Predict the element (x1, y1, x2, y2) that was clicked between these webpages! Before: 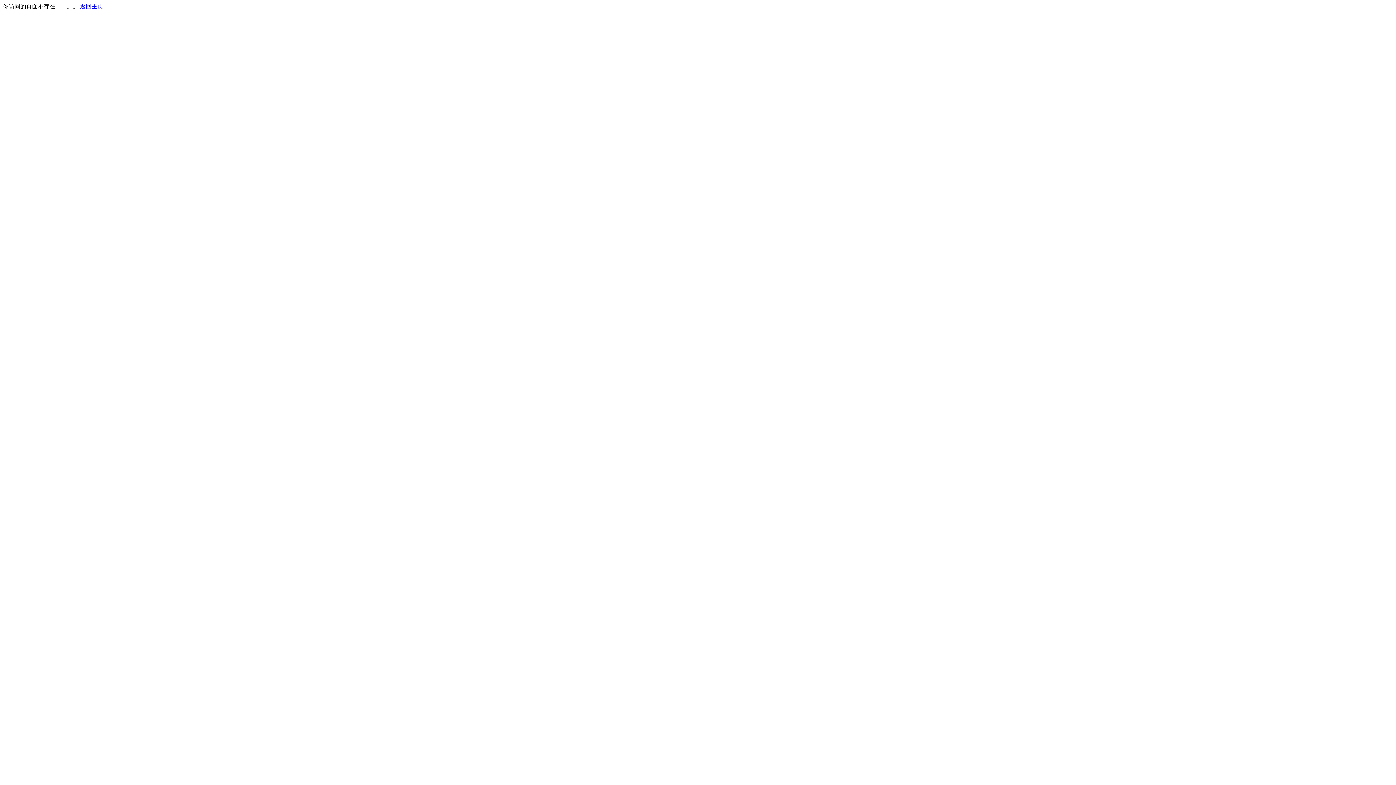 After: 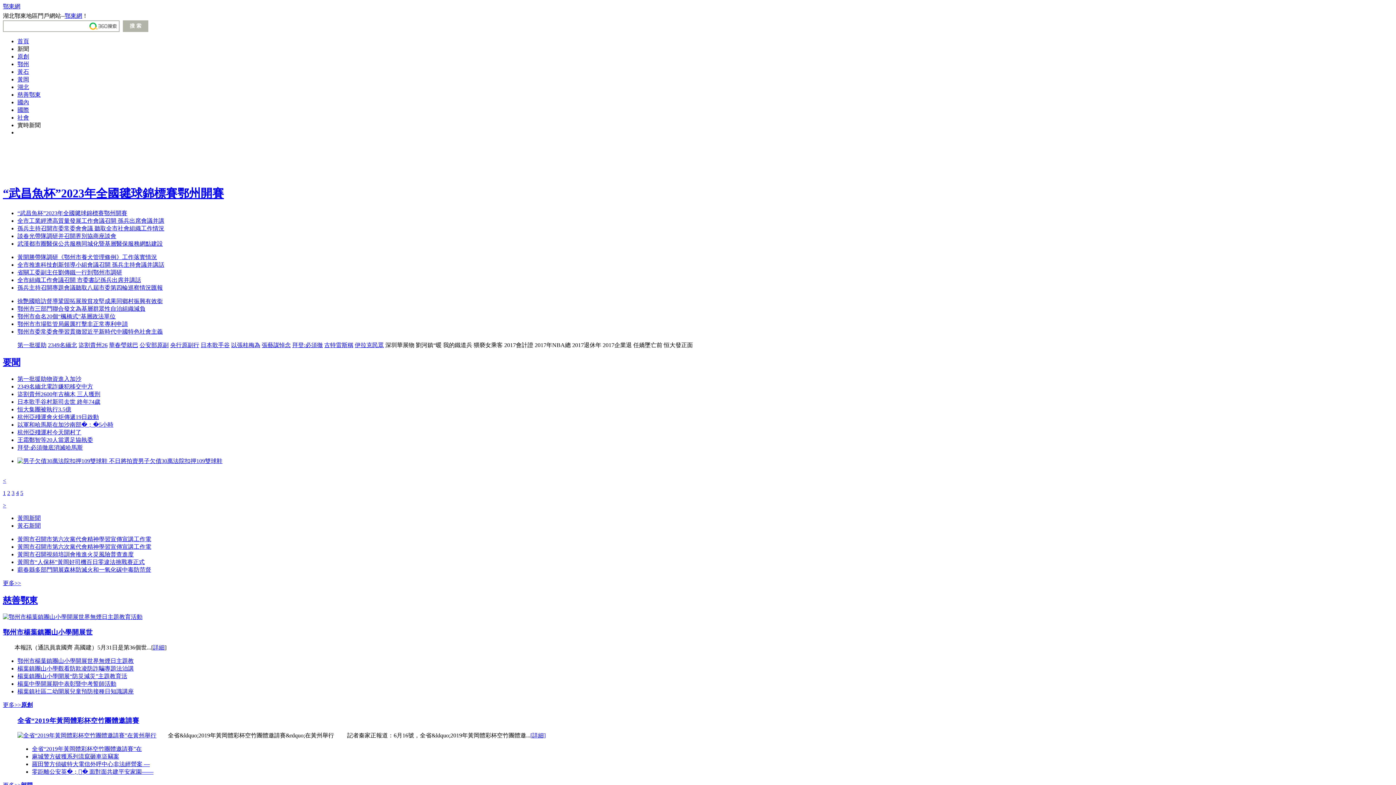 Action: label: 返回主页 bbox: (80, 3, 103, 9)